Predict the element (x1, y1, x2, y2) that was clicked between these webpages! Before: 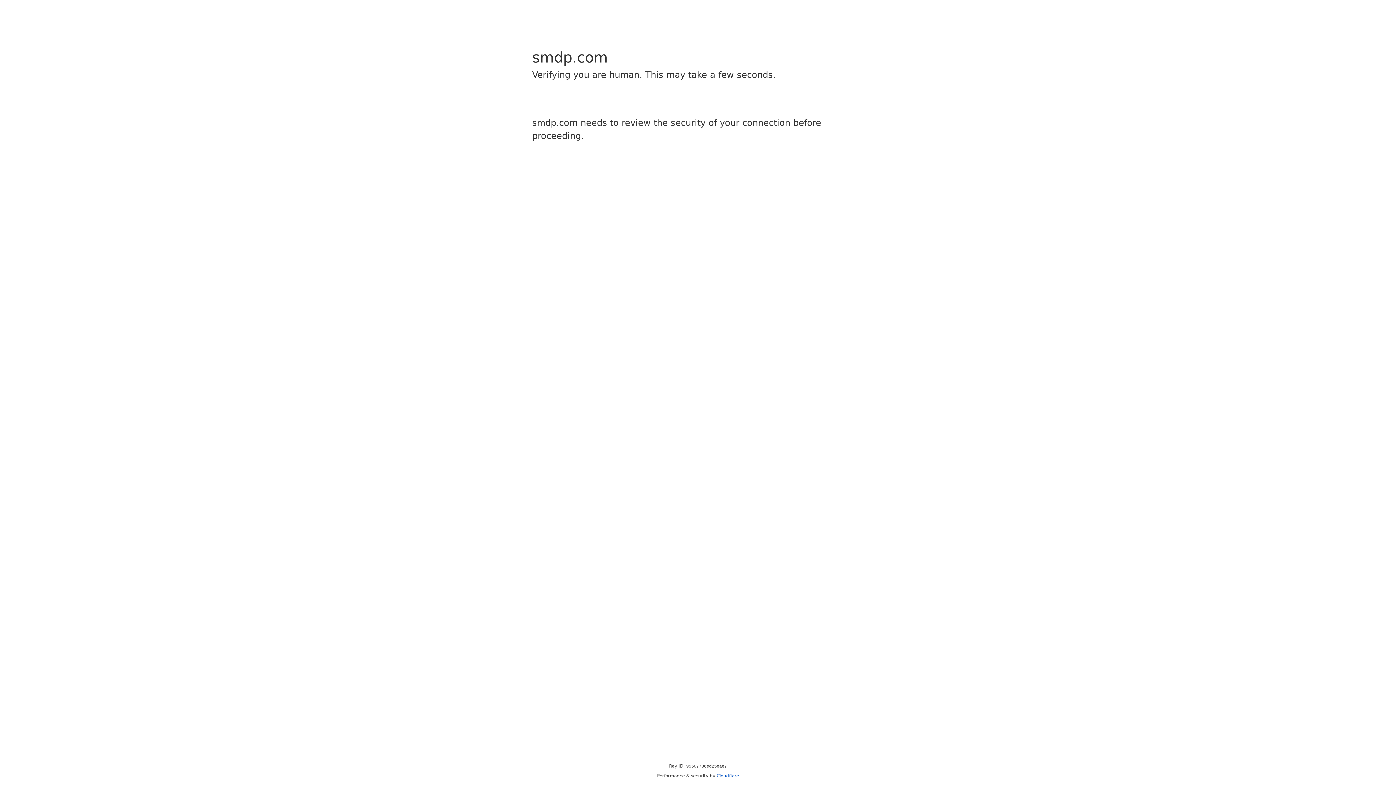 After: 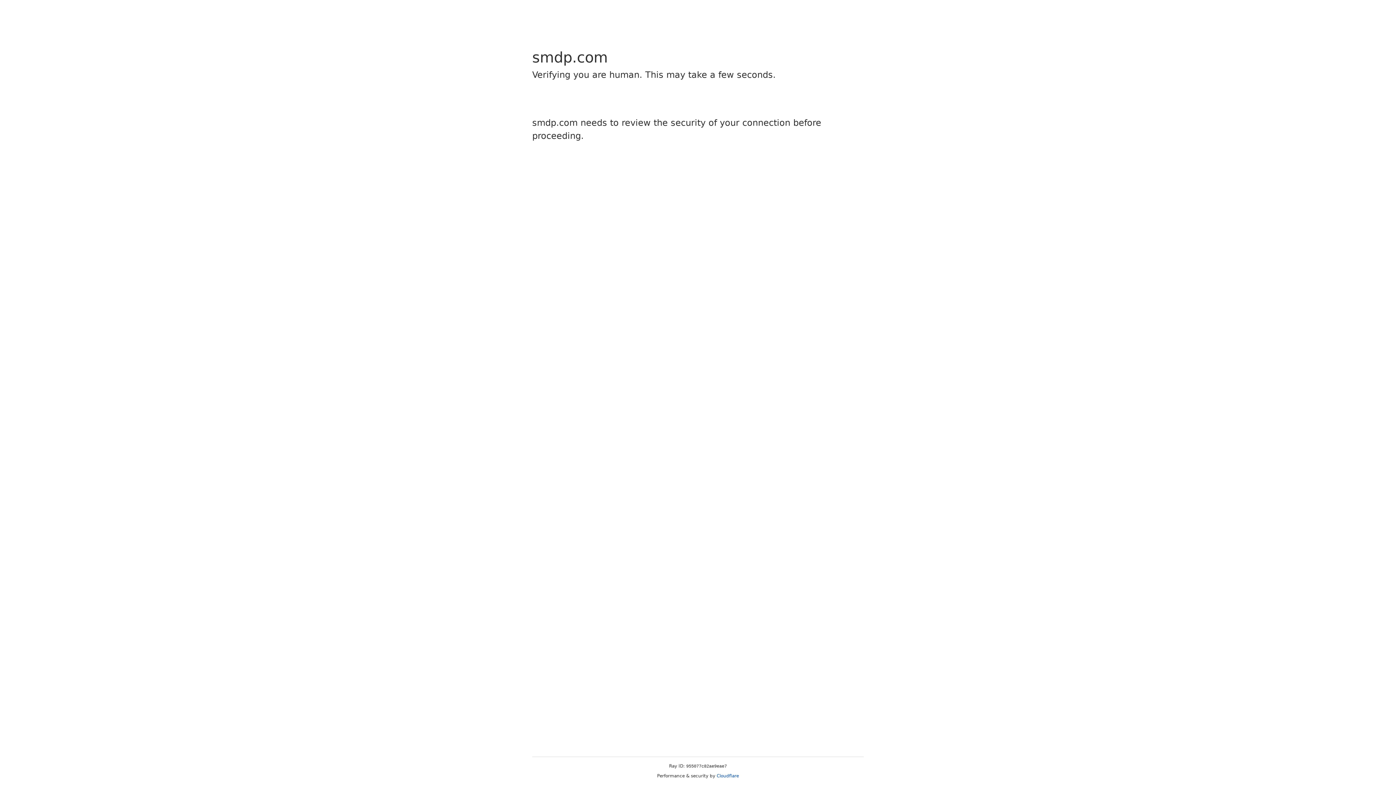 Action: bbox: (716, 773, 739, 778) label: Cloudflare